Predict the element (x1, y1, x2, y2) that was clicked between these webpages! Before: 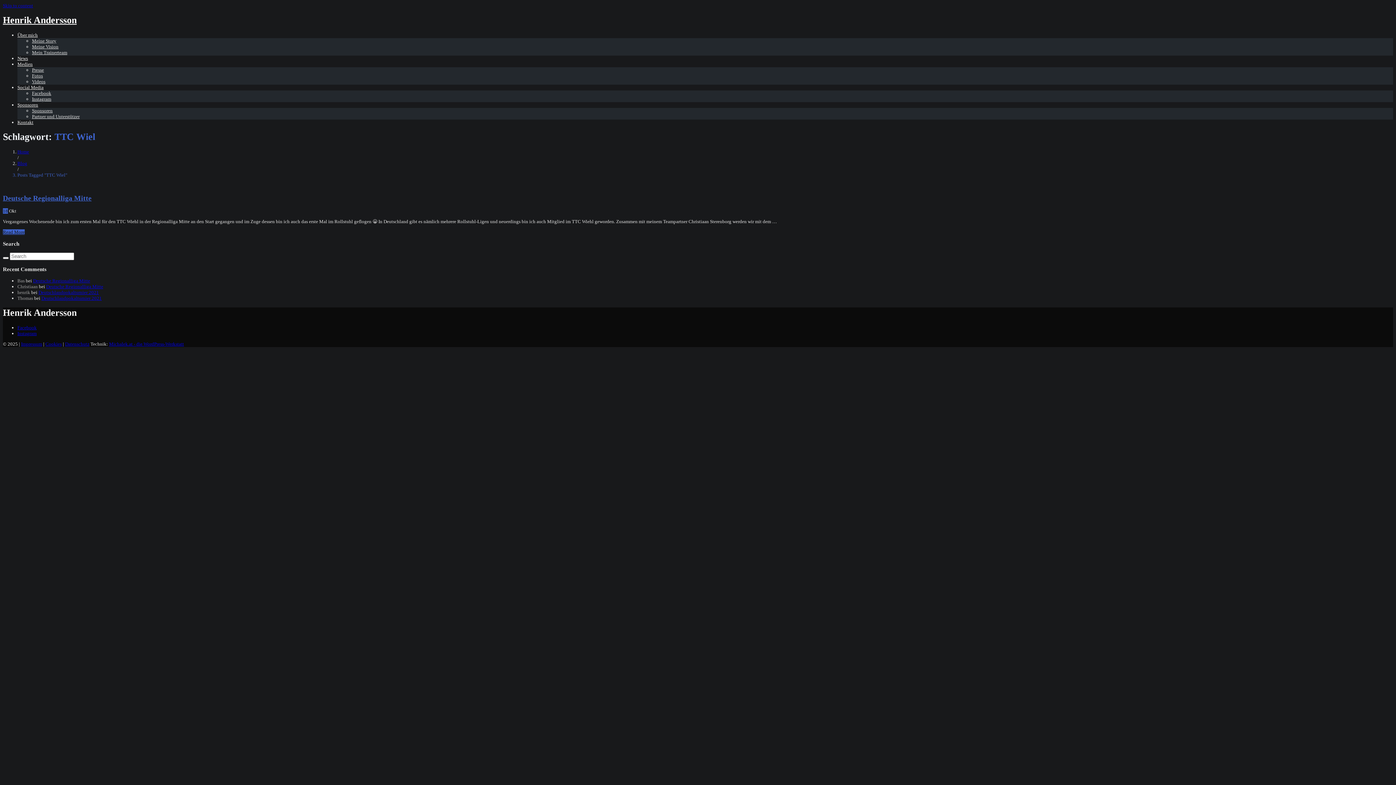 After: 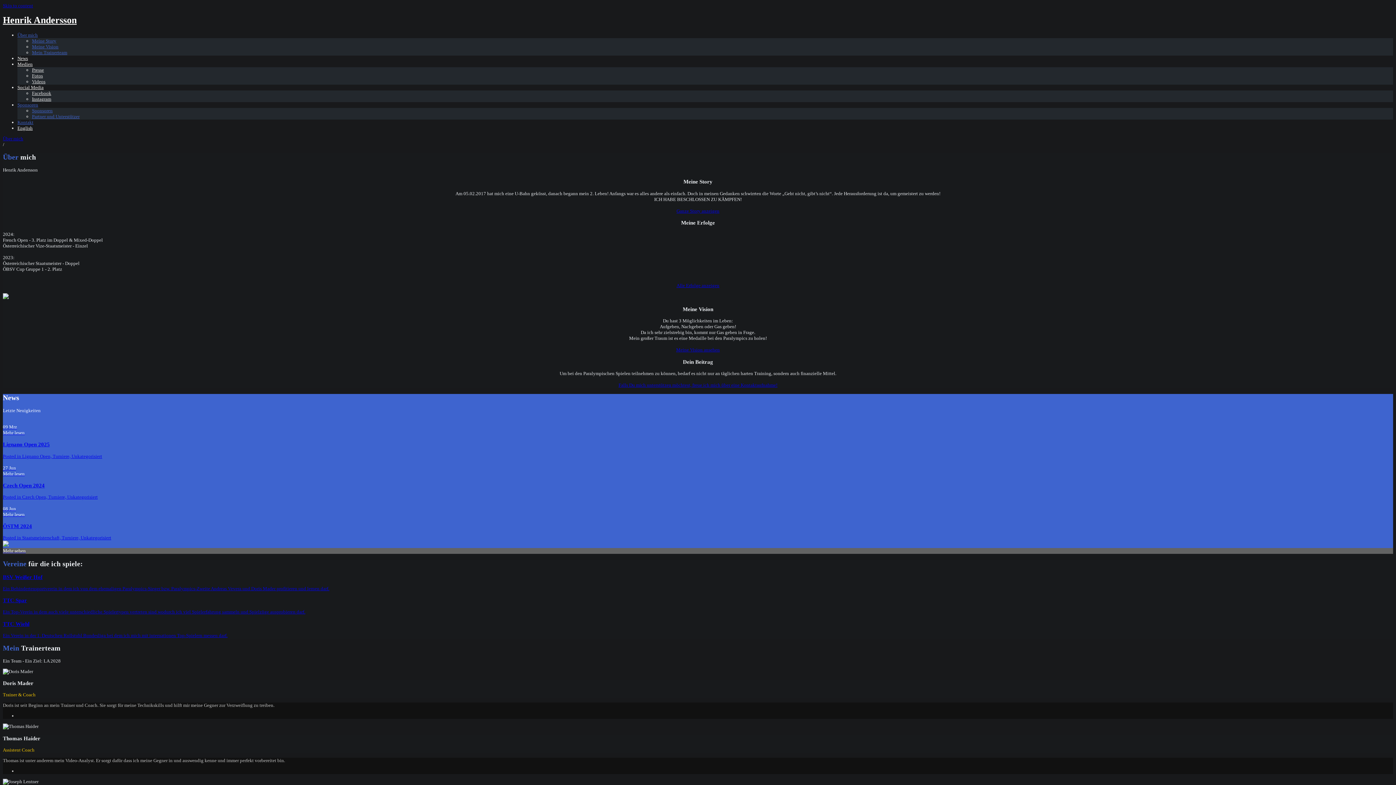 Action: label: Home bbox: (17, 148, 29, 154)